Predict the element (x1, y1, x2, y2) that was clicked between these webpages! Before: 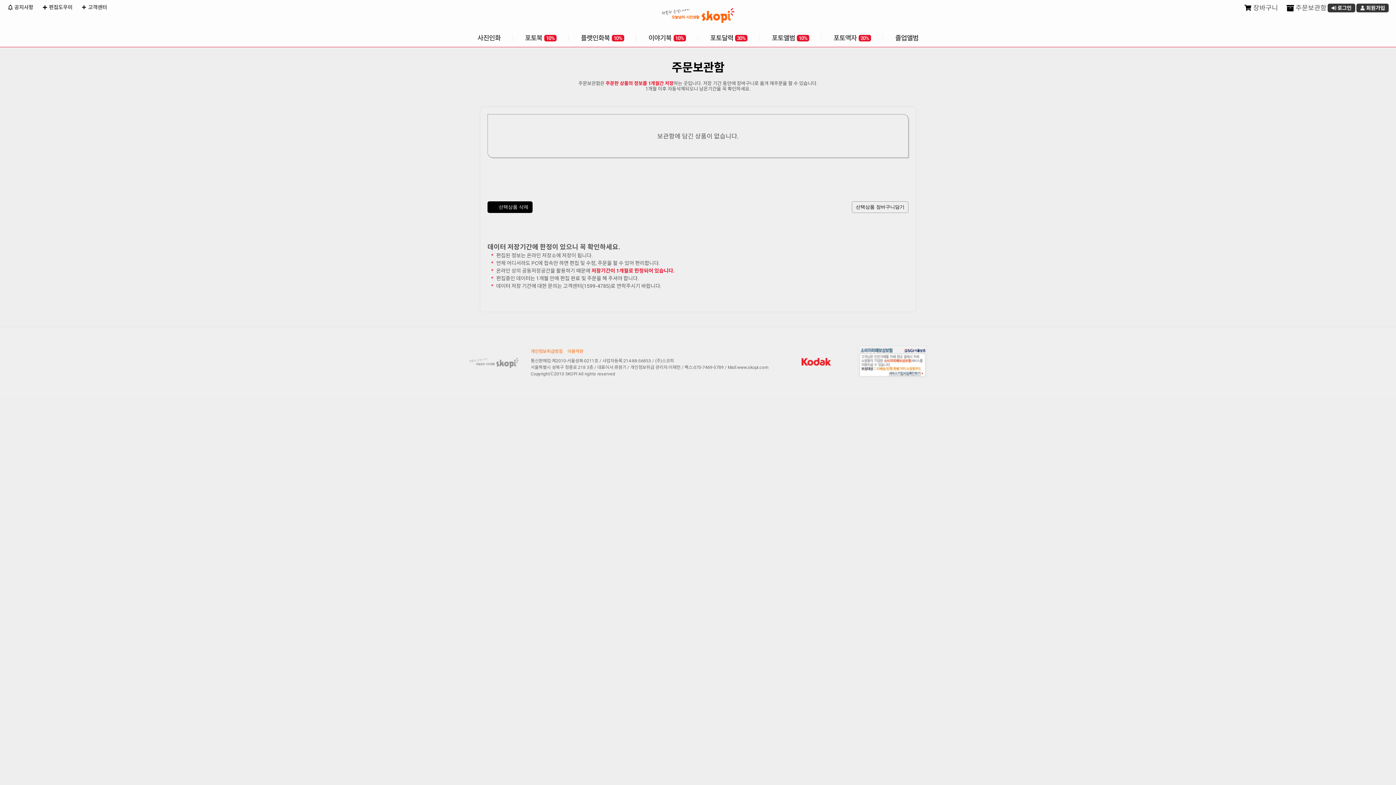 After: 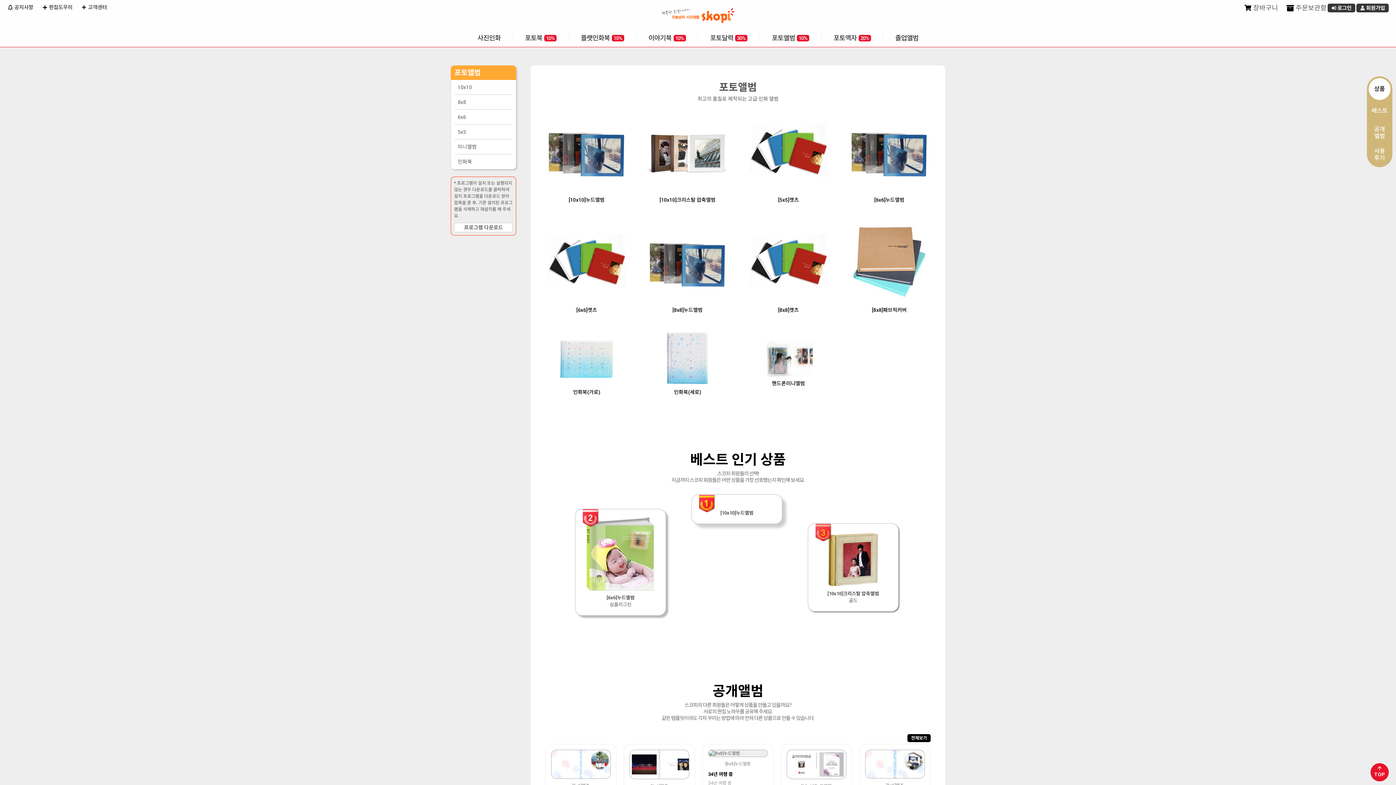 Action: label: 포토앨범10% bbox: (759, 29, 821, 47)